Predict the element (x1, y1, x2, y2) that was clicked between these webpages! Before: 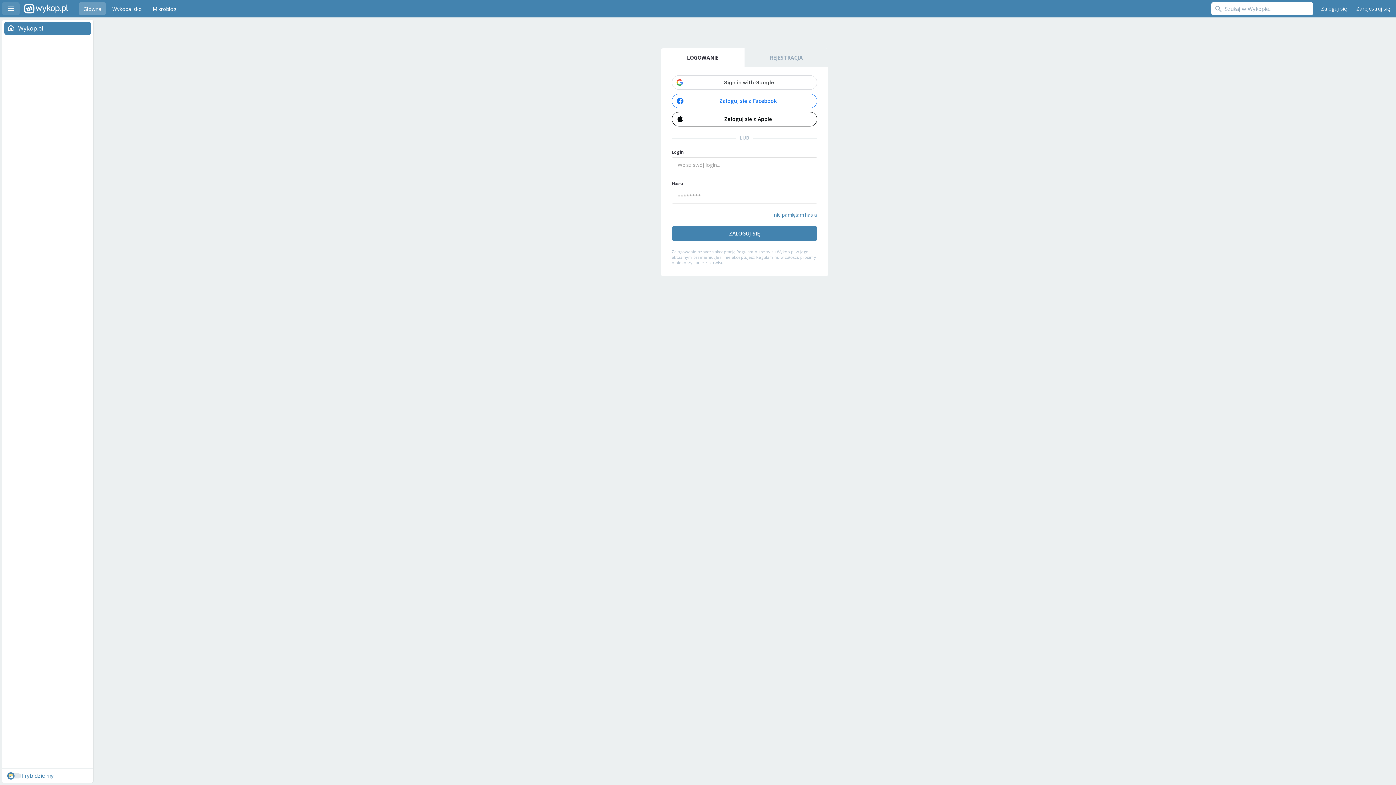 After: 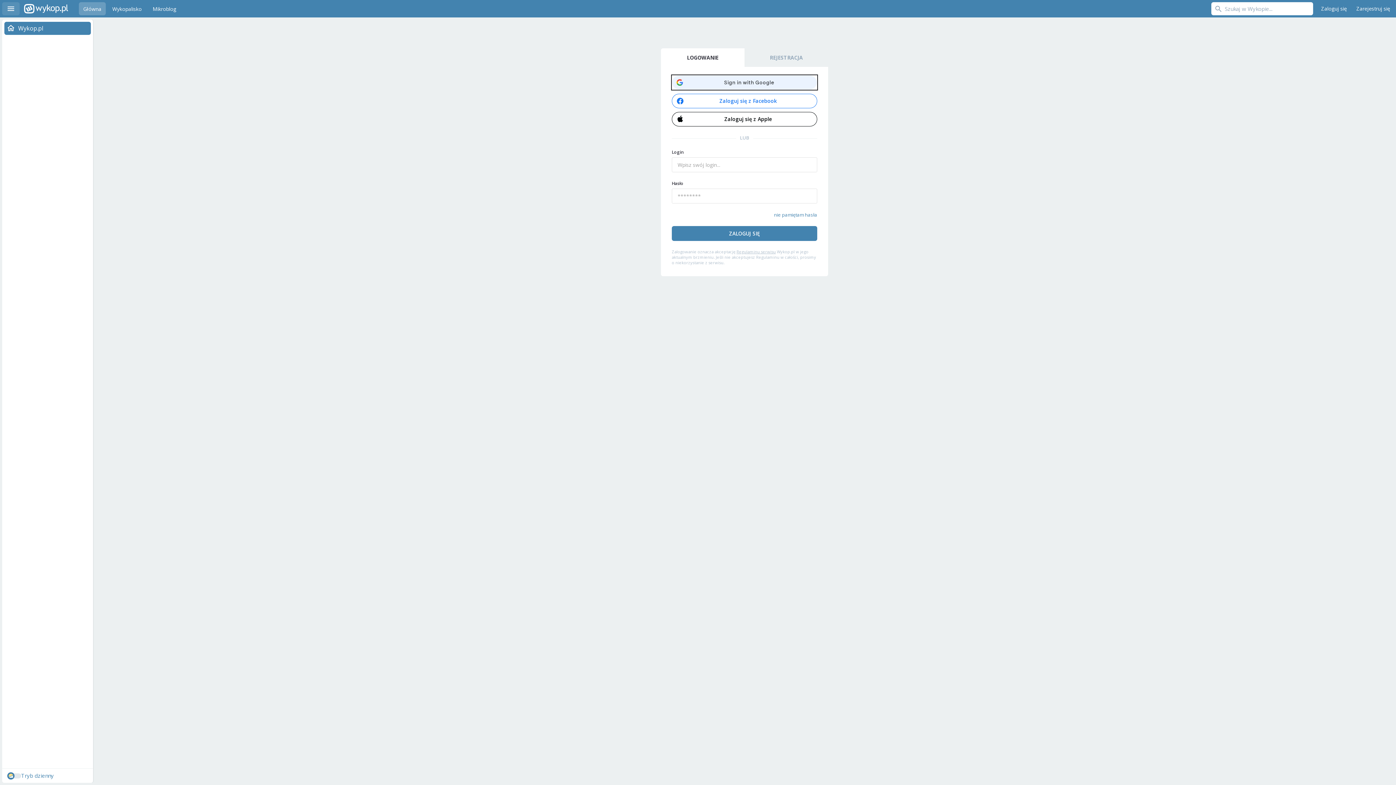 Action: bbox: (672, 74, 817, 90)